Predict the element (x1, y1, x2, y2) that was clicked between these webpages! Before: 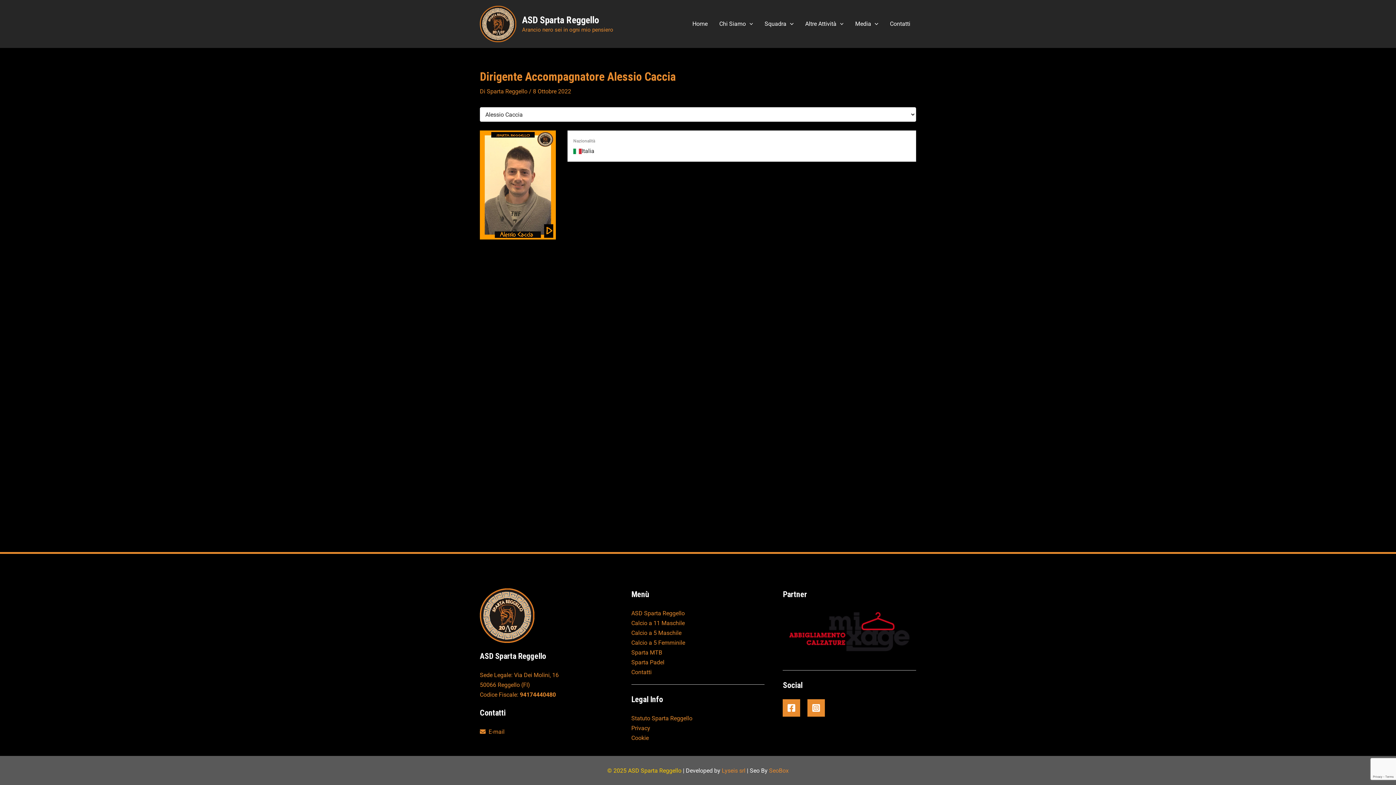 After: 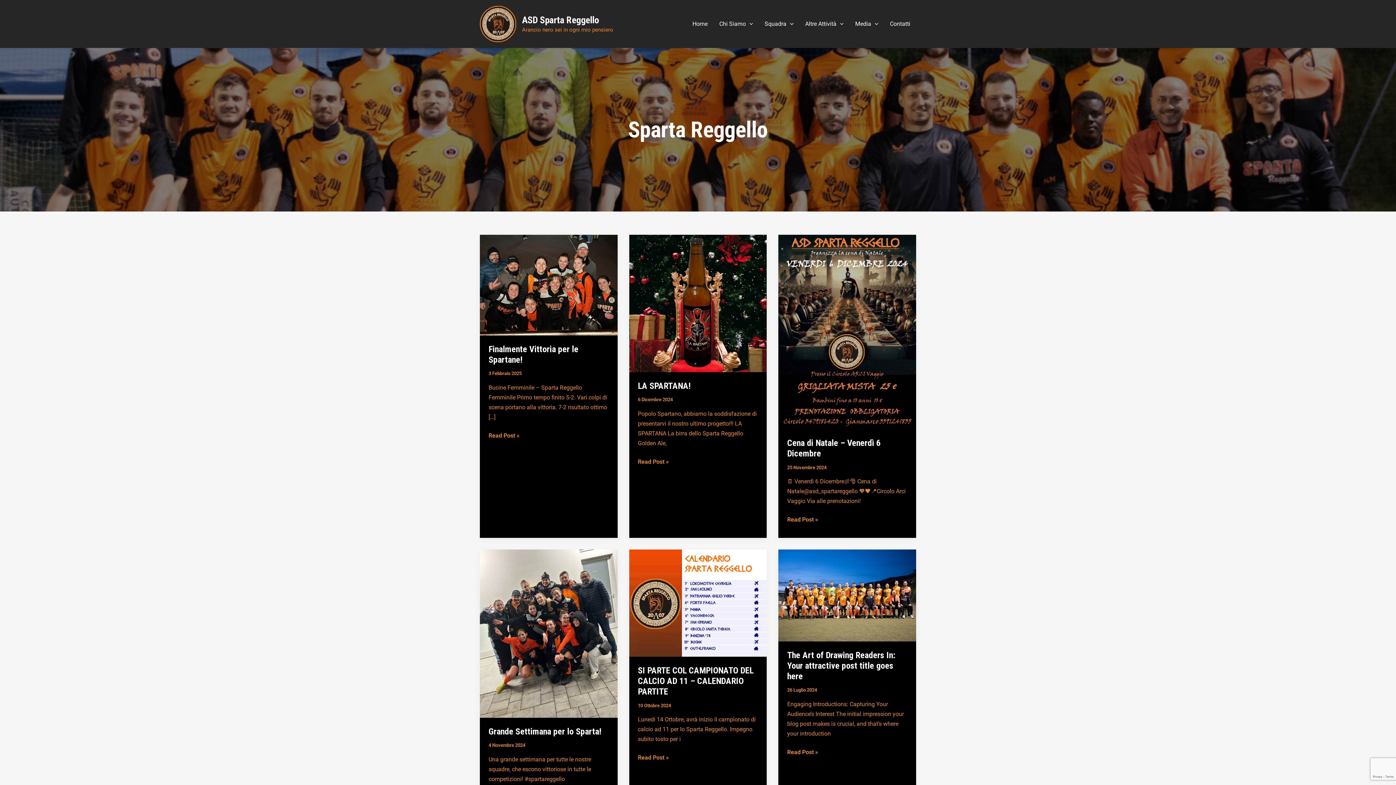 Action: bbox: (486, 88, 529, 94) label: Sparta Reggello 